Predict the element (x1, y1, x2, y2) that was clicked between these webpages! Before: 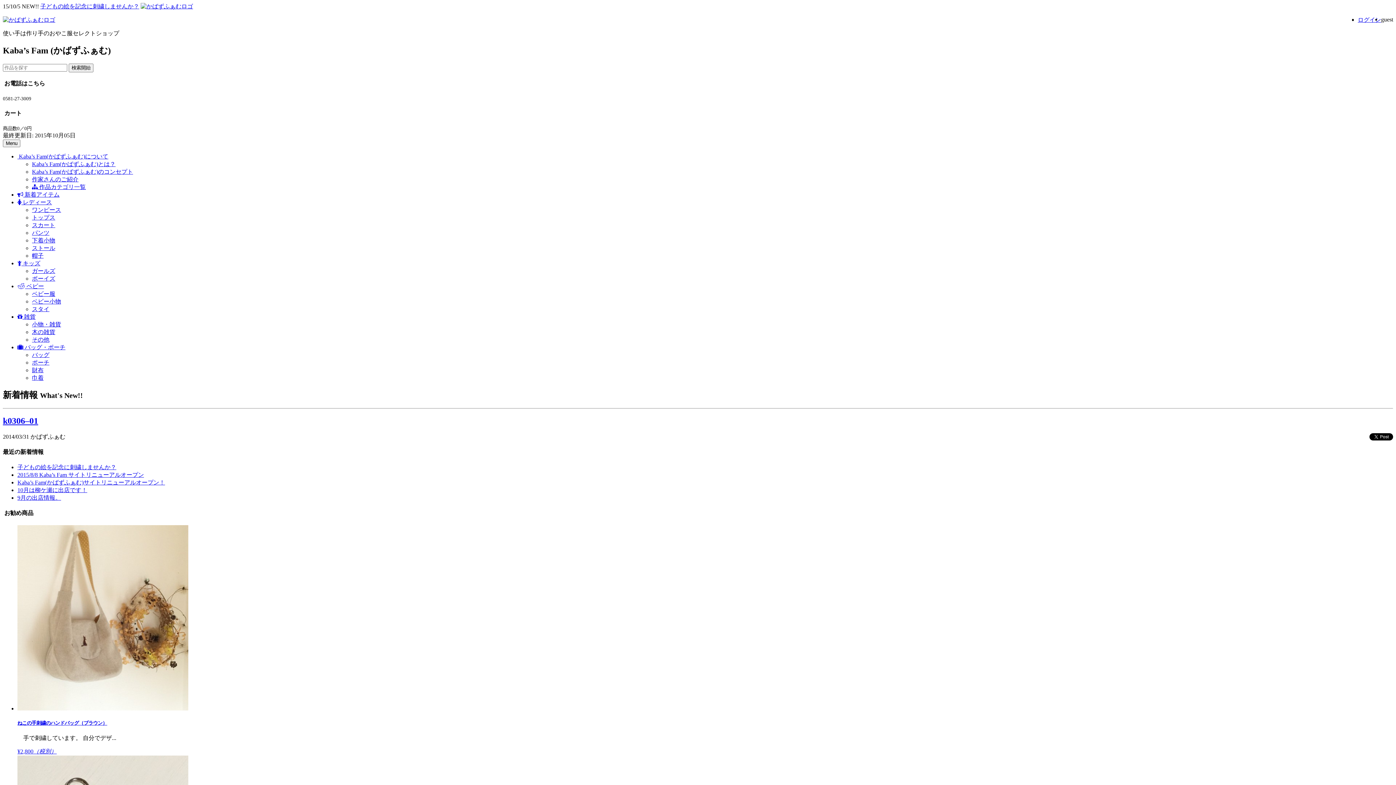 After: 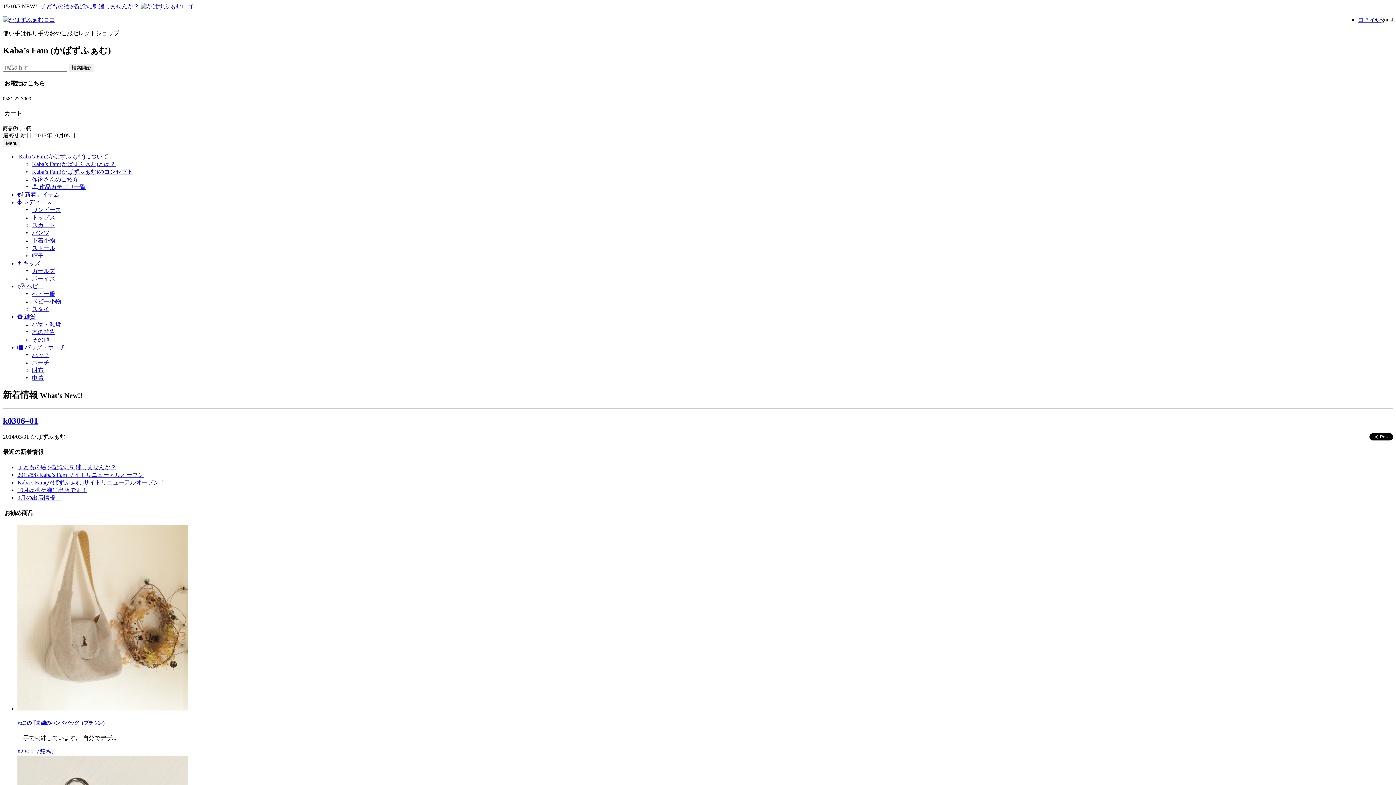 Action: label:  雑貨 bbox: (17, 313, 35, 319)